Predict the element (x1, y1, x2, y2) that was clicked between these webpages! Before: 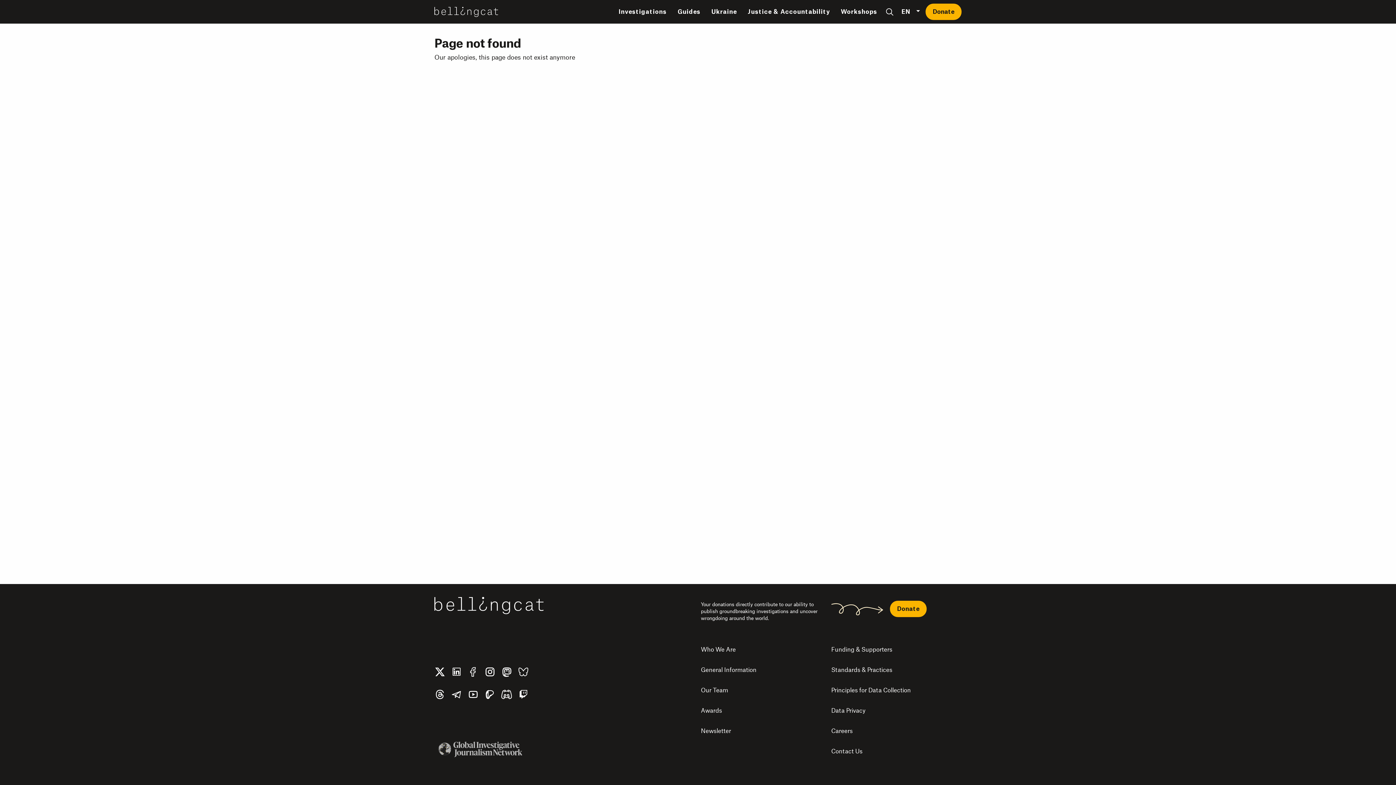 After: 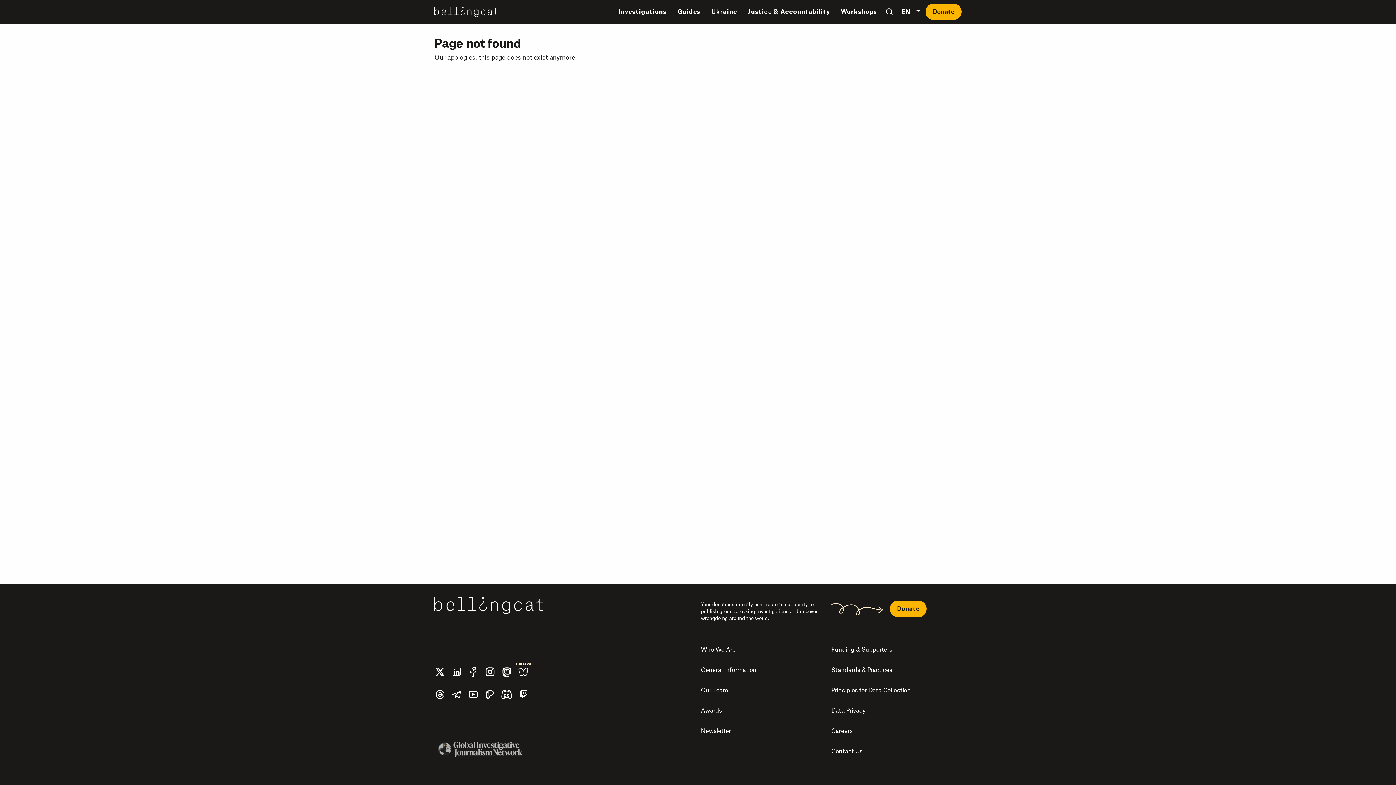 Action: bbox: (518, 666, 534, 677)